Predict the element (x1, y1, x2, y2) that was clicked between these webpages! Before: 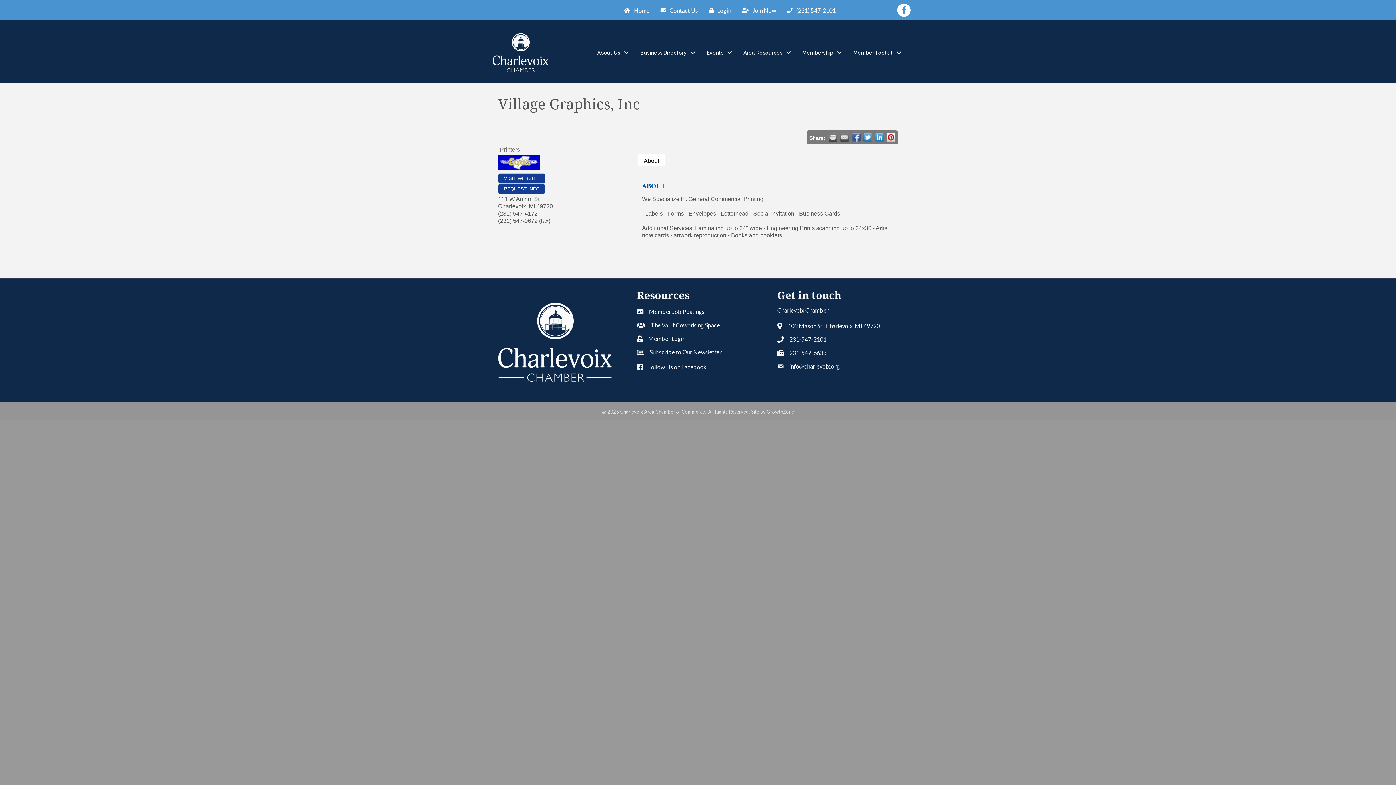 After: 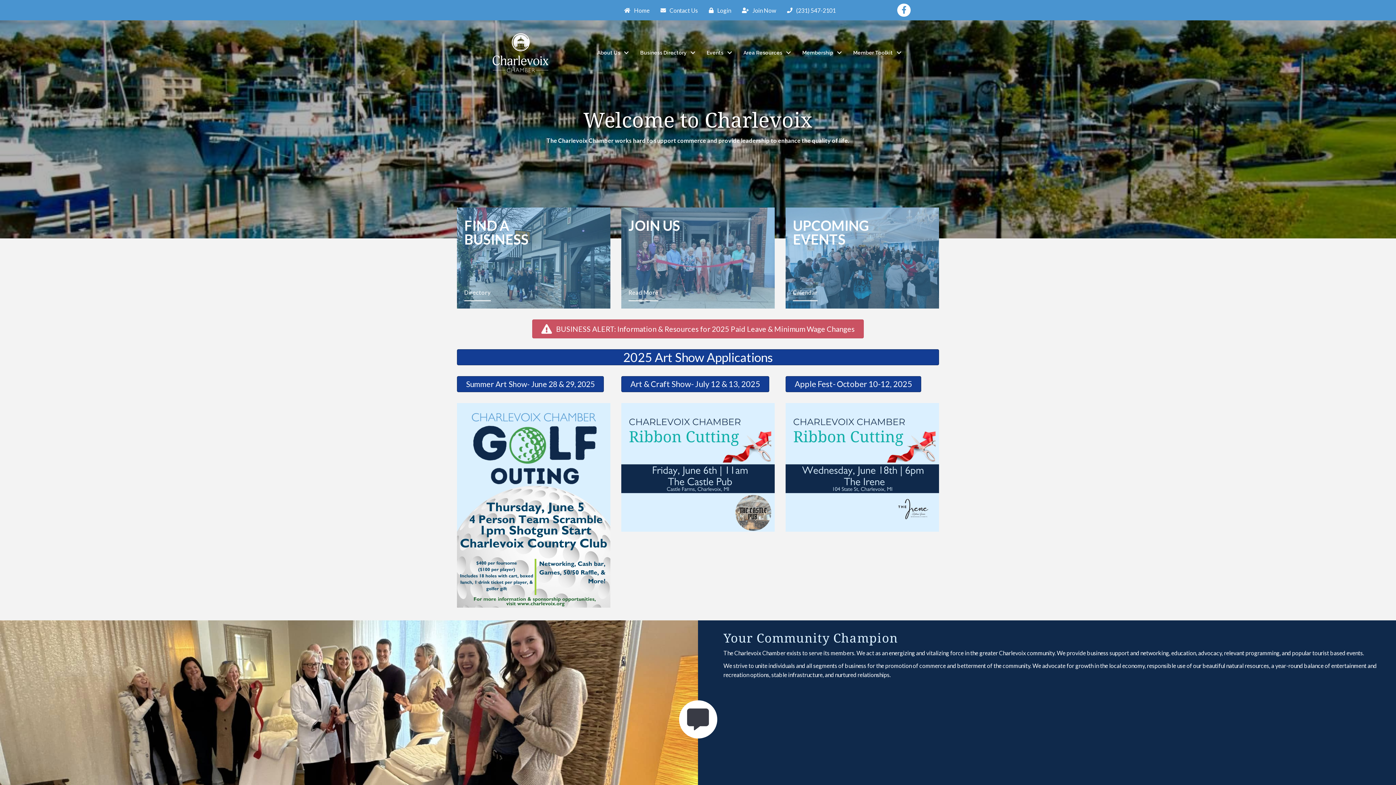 Action: bbox: (490, 337, 620, 344)